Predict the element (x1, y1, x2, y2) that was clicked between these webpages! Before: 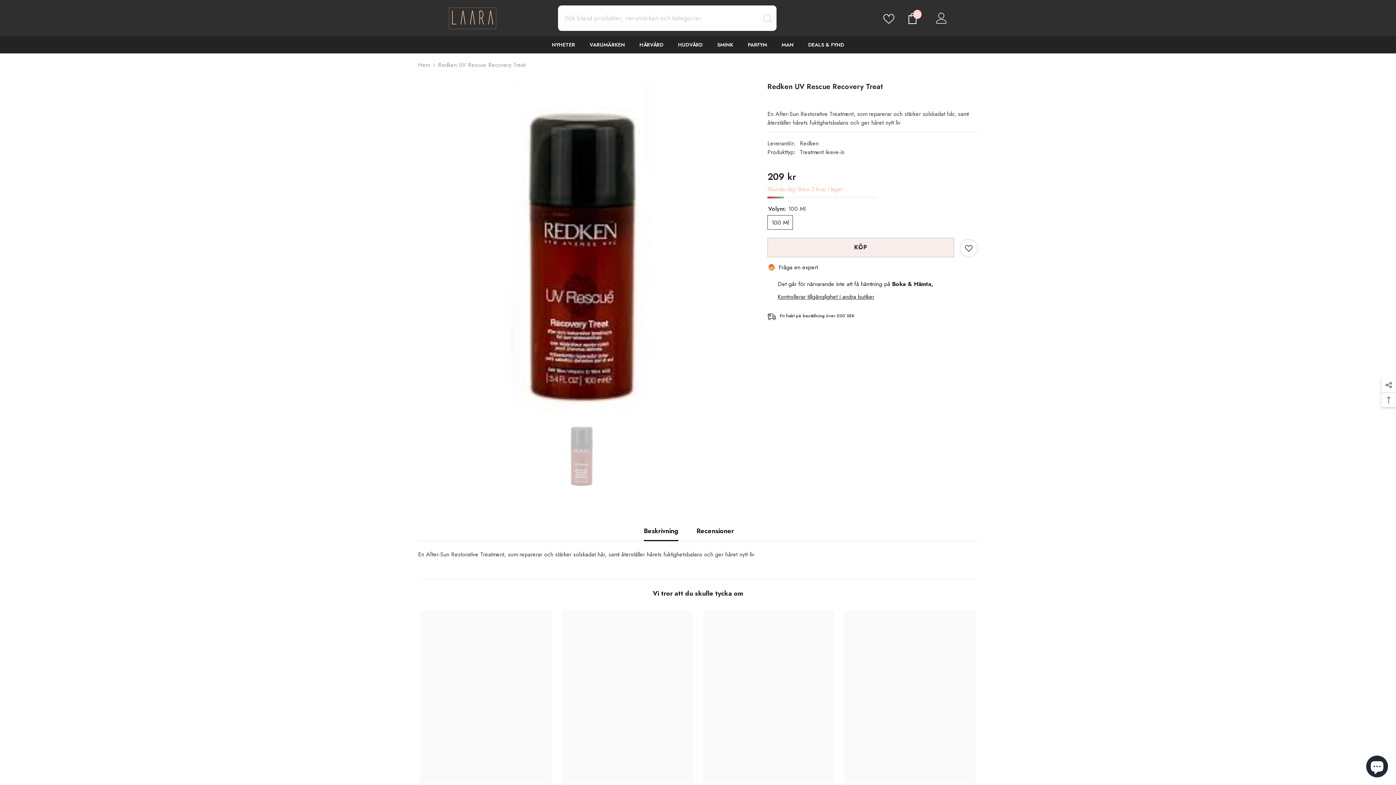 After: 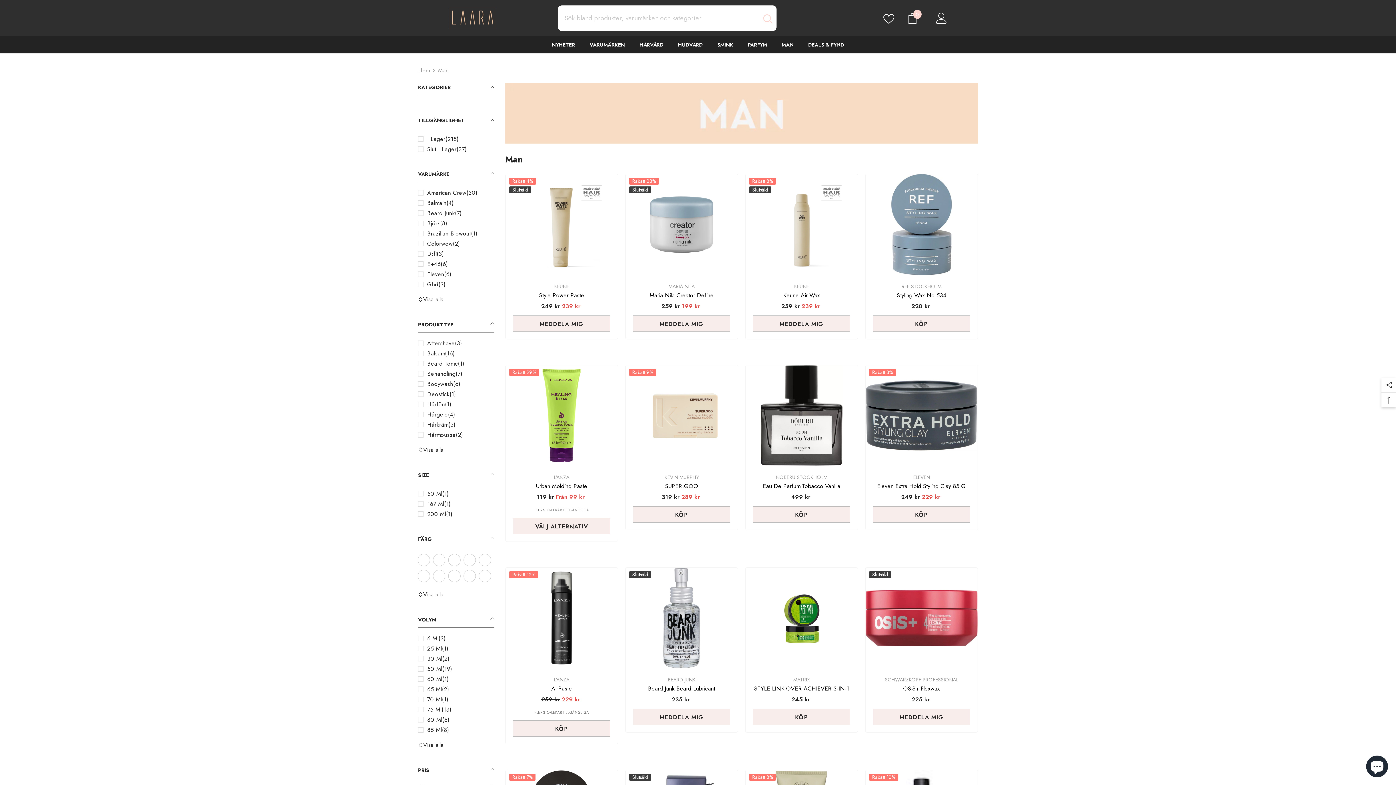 Action: bbox: (774, 40, 801, 53) label: MAN